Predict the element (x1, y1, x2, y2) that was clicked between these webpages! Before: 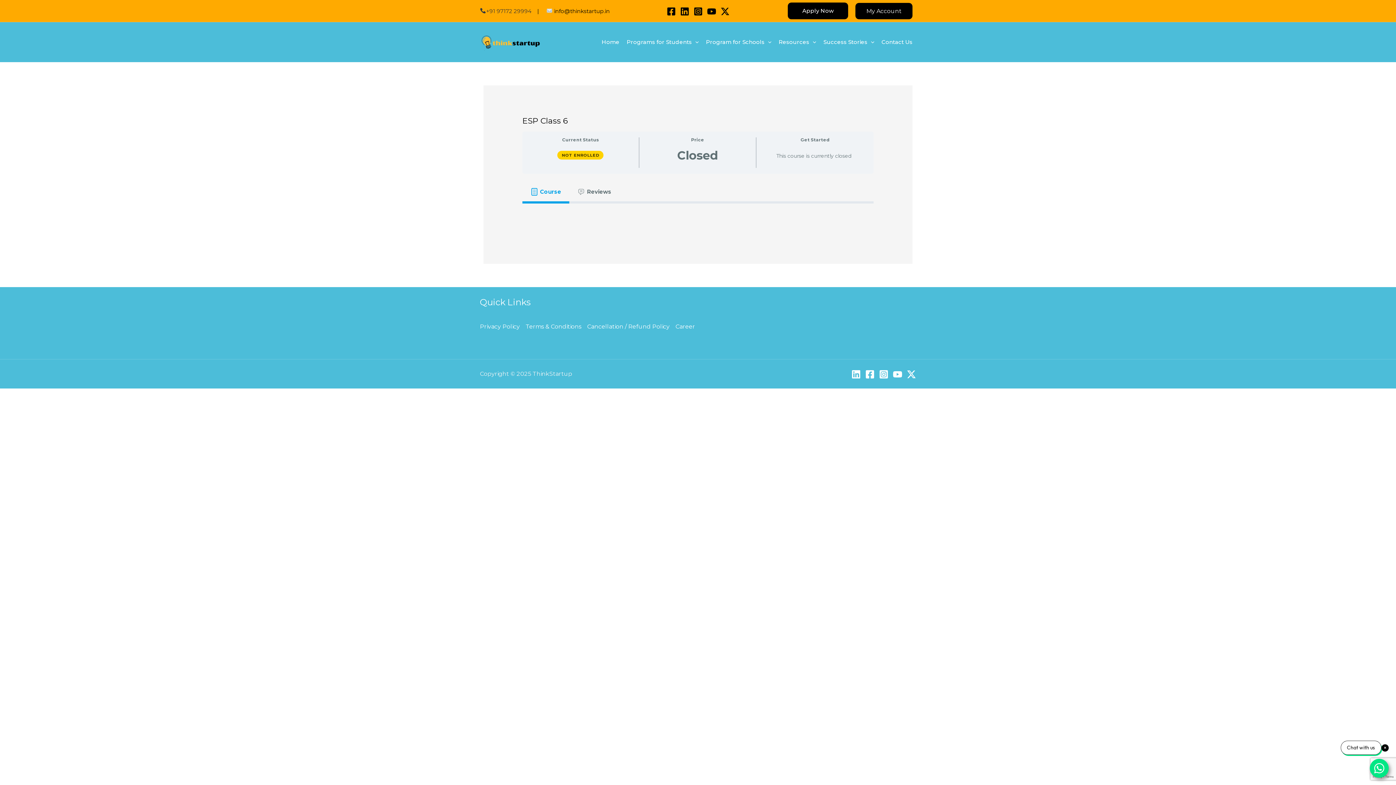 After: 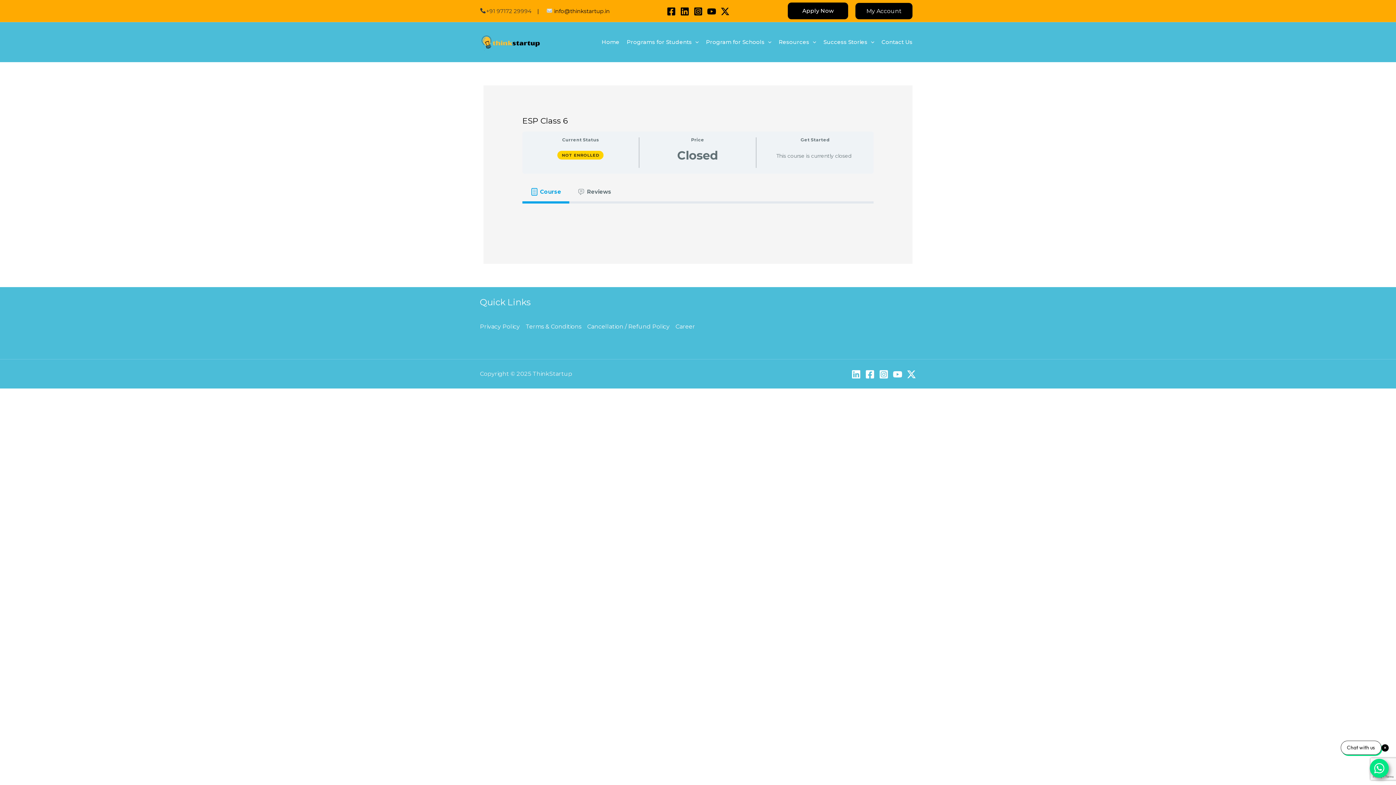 Action: bbox: (788, 2, 848, 19) label: Apply Now